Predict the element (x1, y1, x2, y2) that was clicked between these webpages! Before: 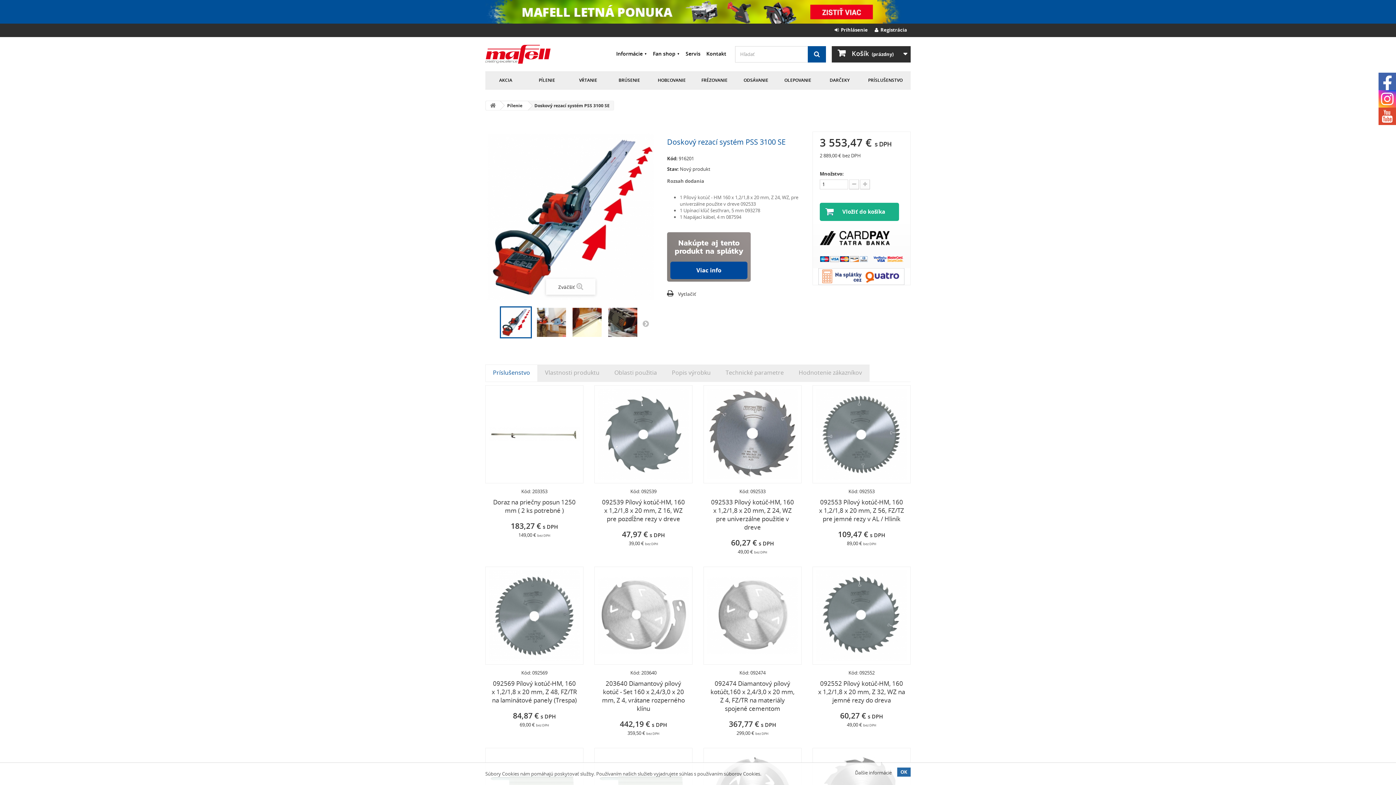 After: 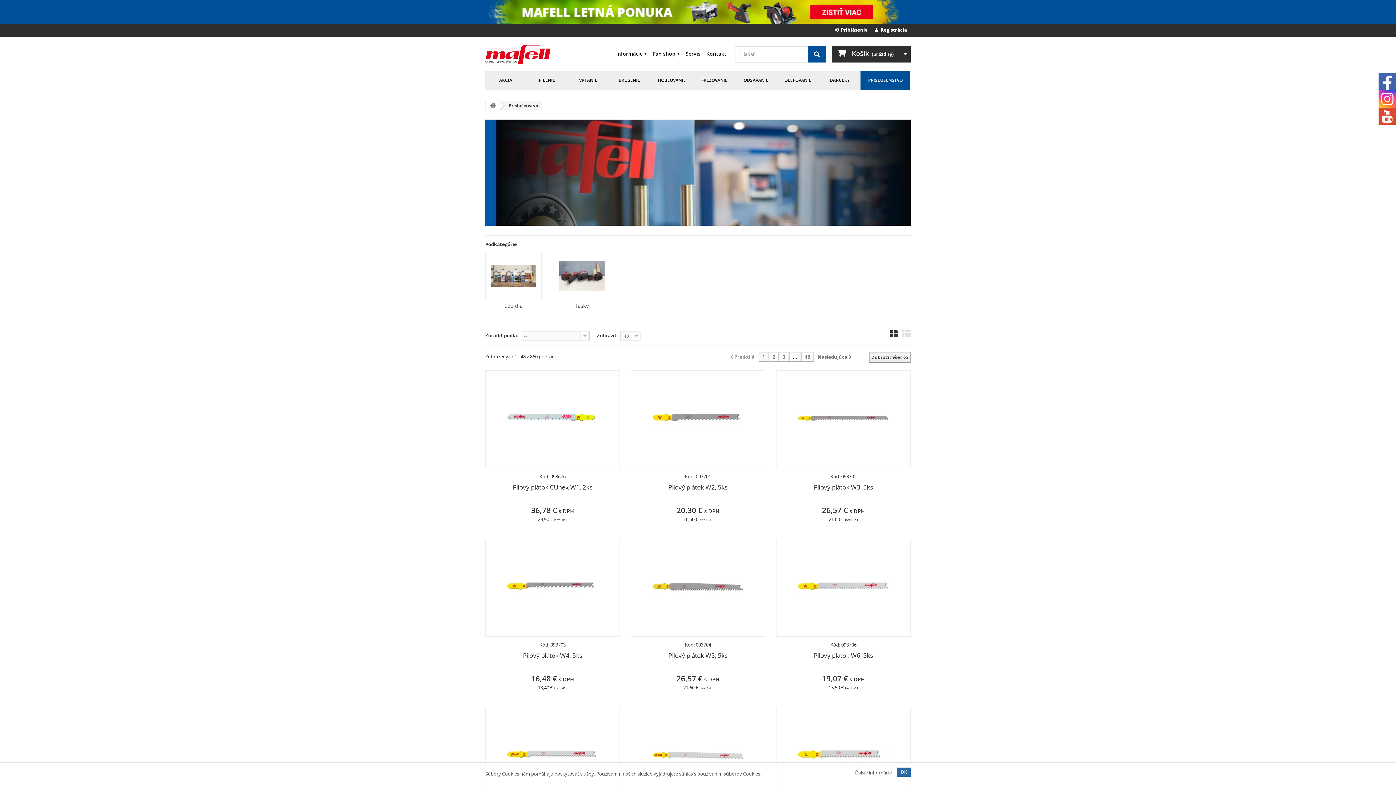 Action: label: PRÍSLUŠENSTVO bbox: (860, 71, 910, 89)